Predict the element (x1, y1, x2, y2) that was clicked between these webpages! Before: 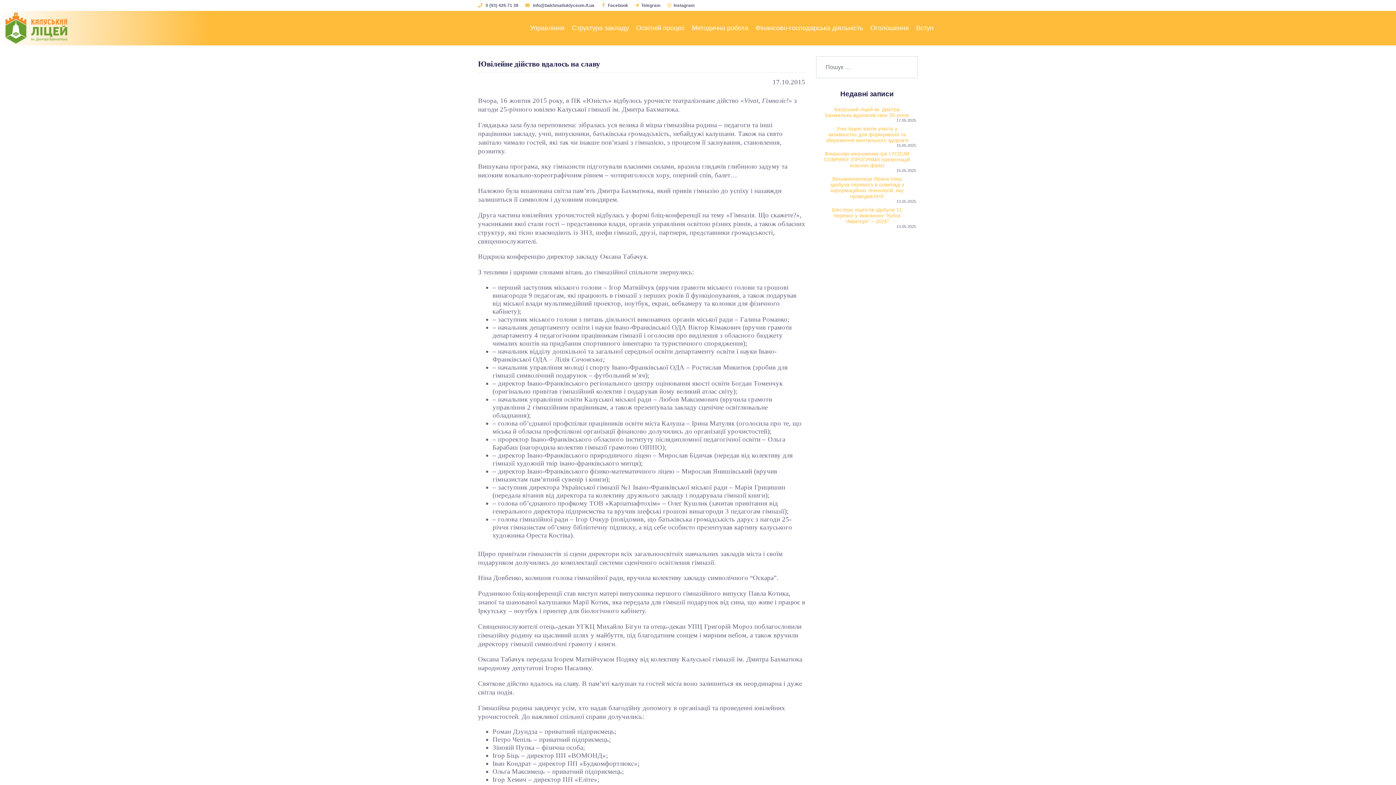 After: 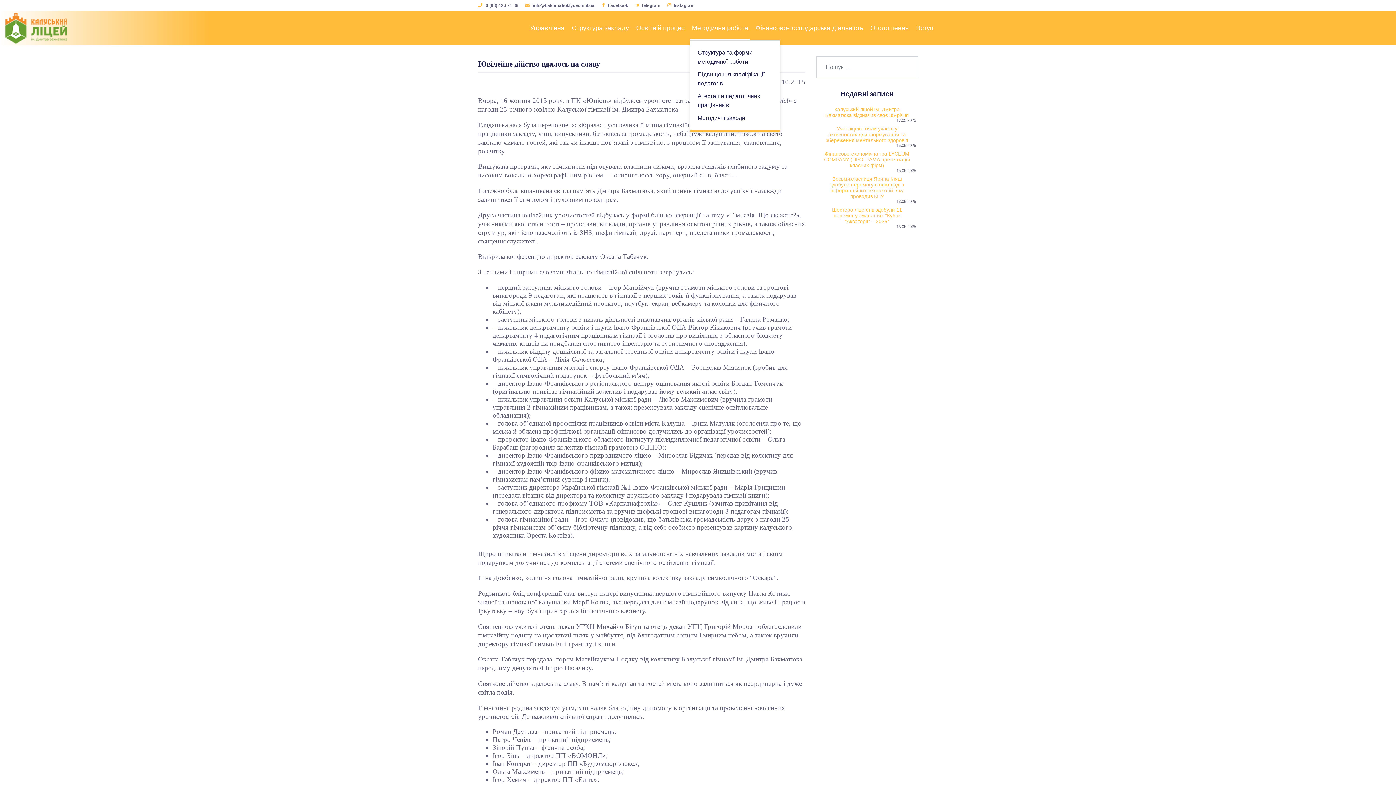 Action: bbox: (690, 15, 750, 40) label: Методична робота